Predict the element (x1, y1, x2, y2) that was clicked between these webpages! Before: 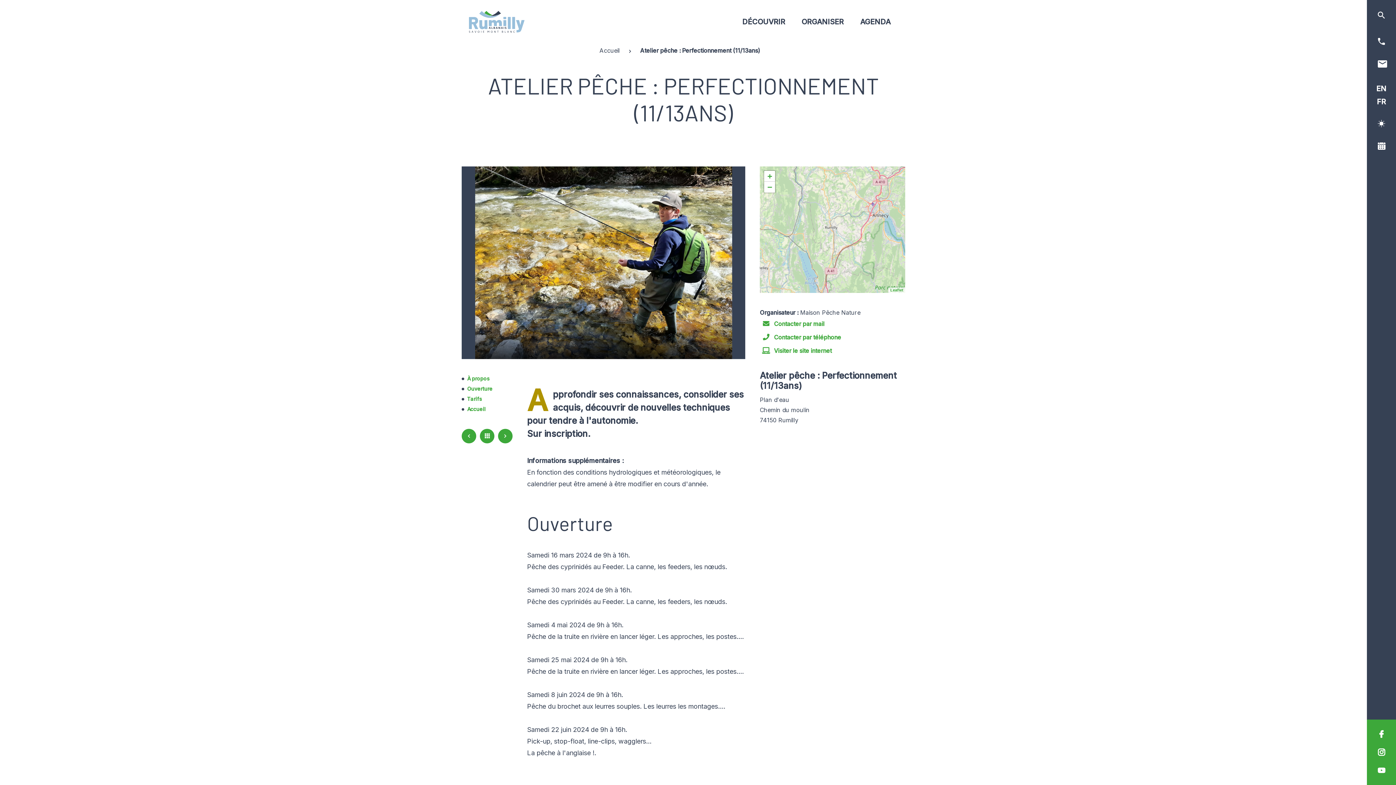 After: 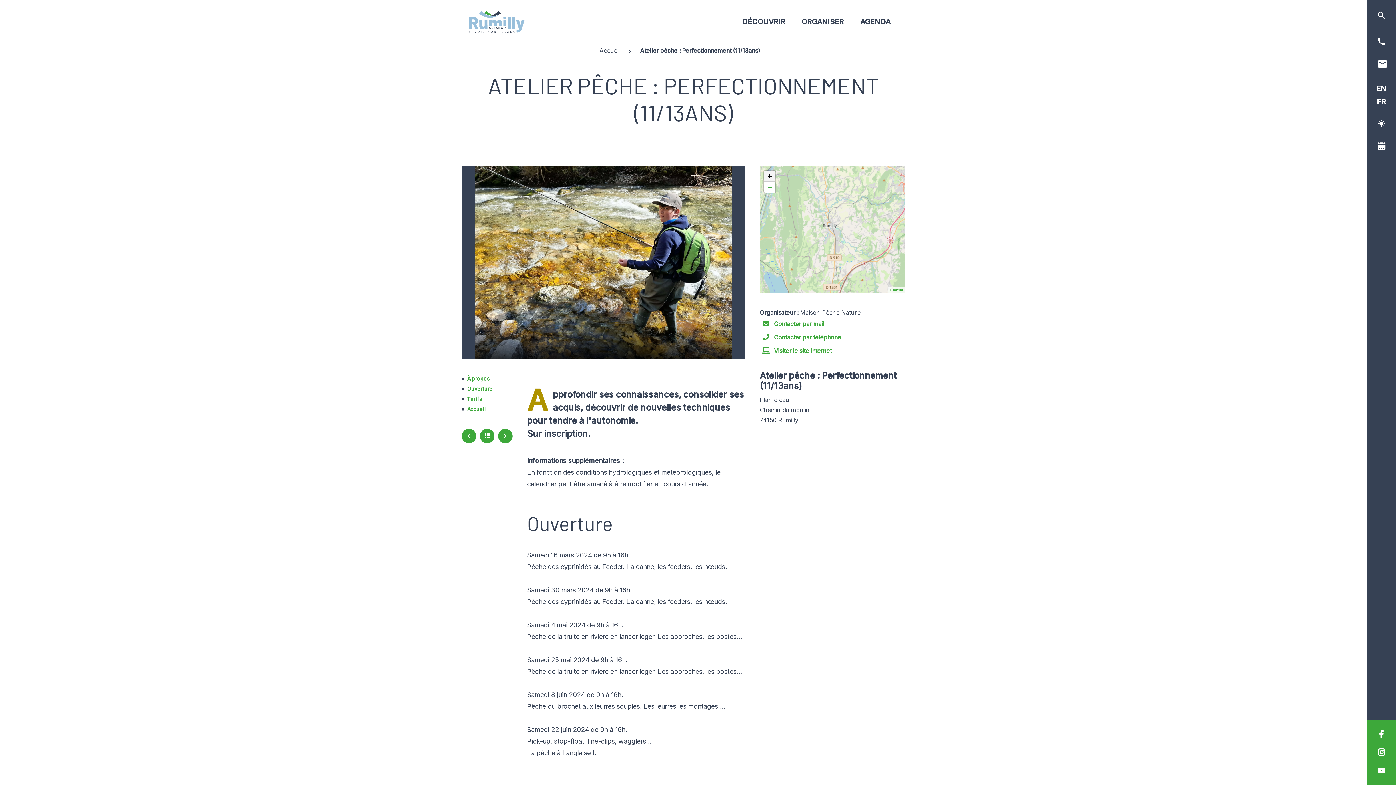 Action: bbox: (764, 170, 775, 181) label: Zoom in